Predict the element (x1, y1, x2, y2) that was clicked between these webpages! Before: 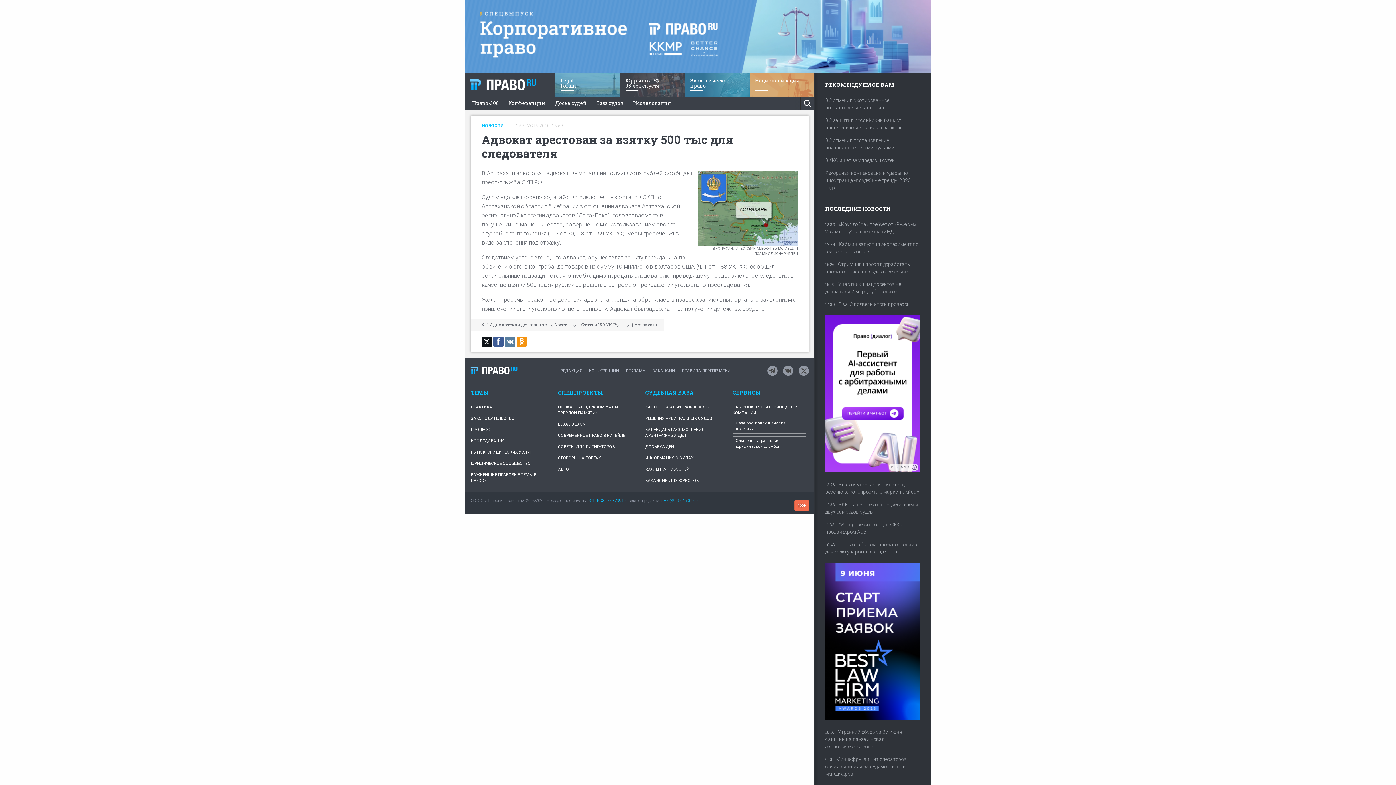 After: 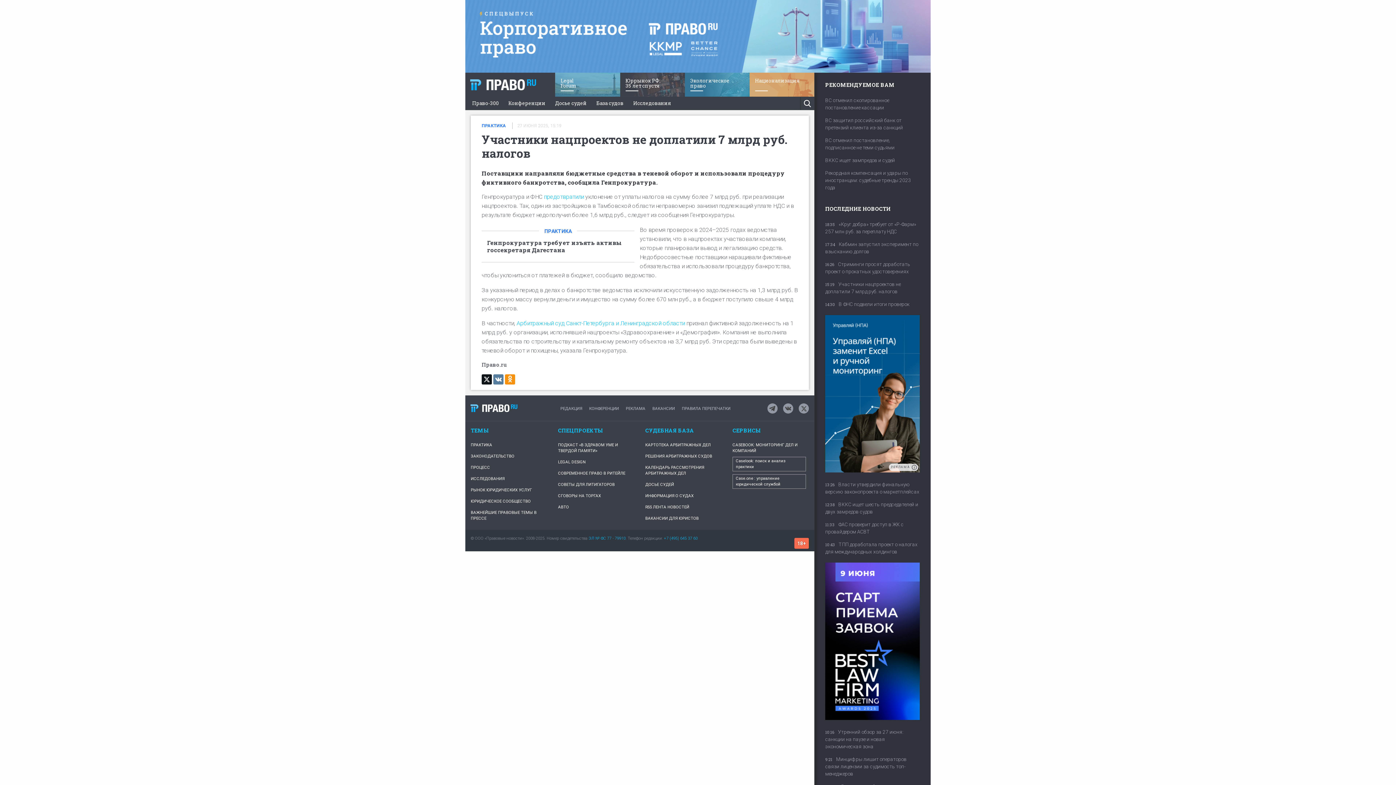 Action: bbox: (825, 280, 920, 300) label: 15:19Участники нацпроектов не доплатили 7 млрд руб. налогов